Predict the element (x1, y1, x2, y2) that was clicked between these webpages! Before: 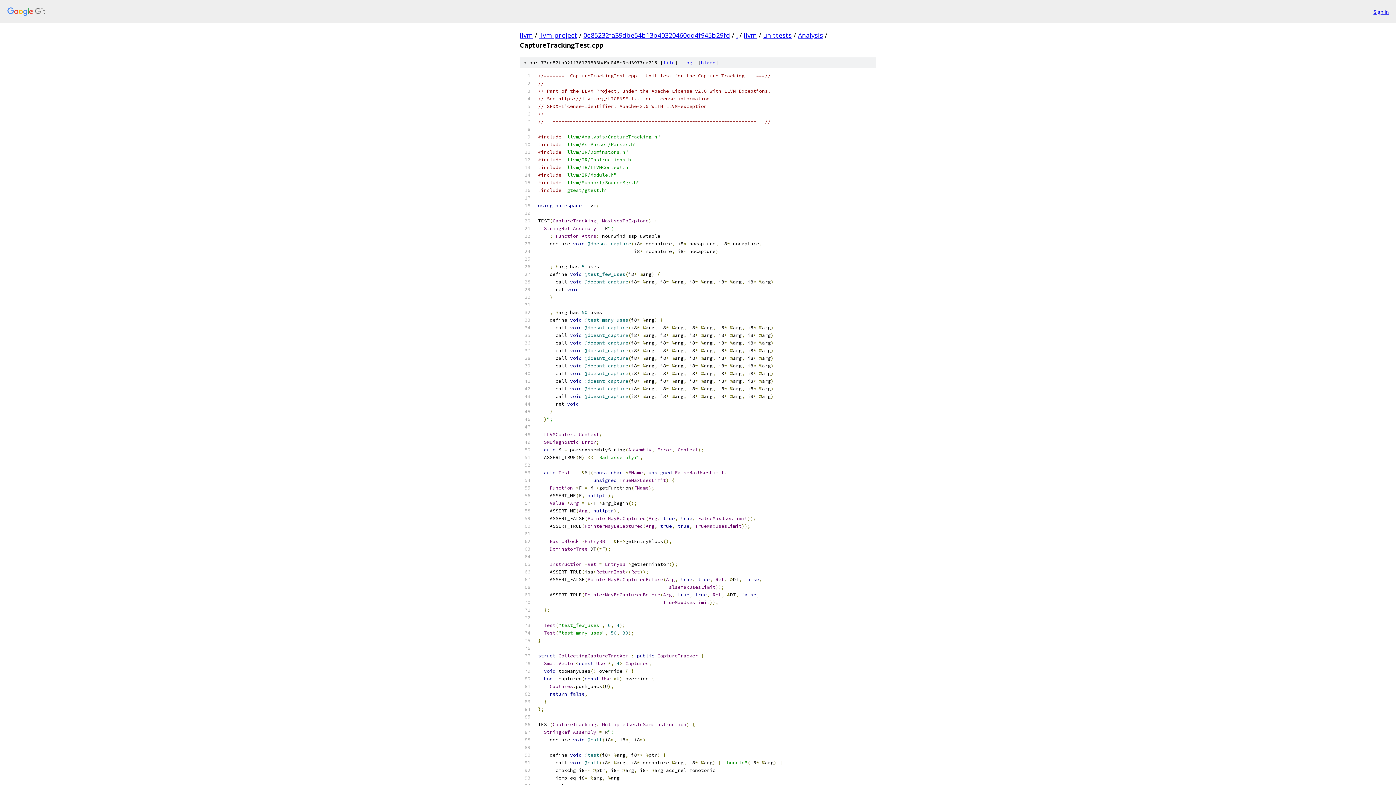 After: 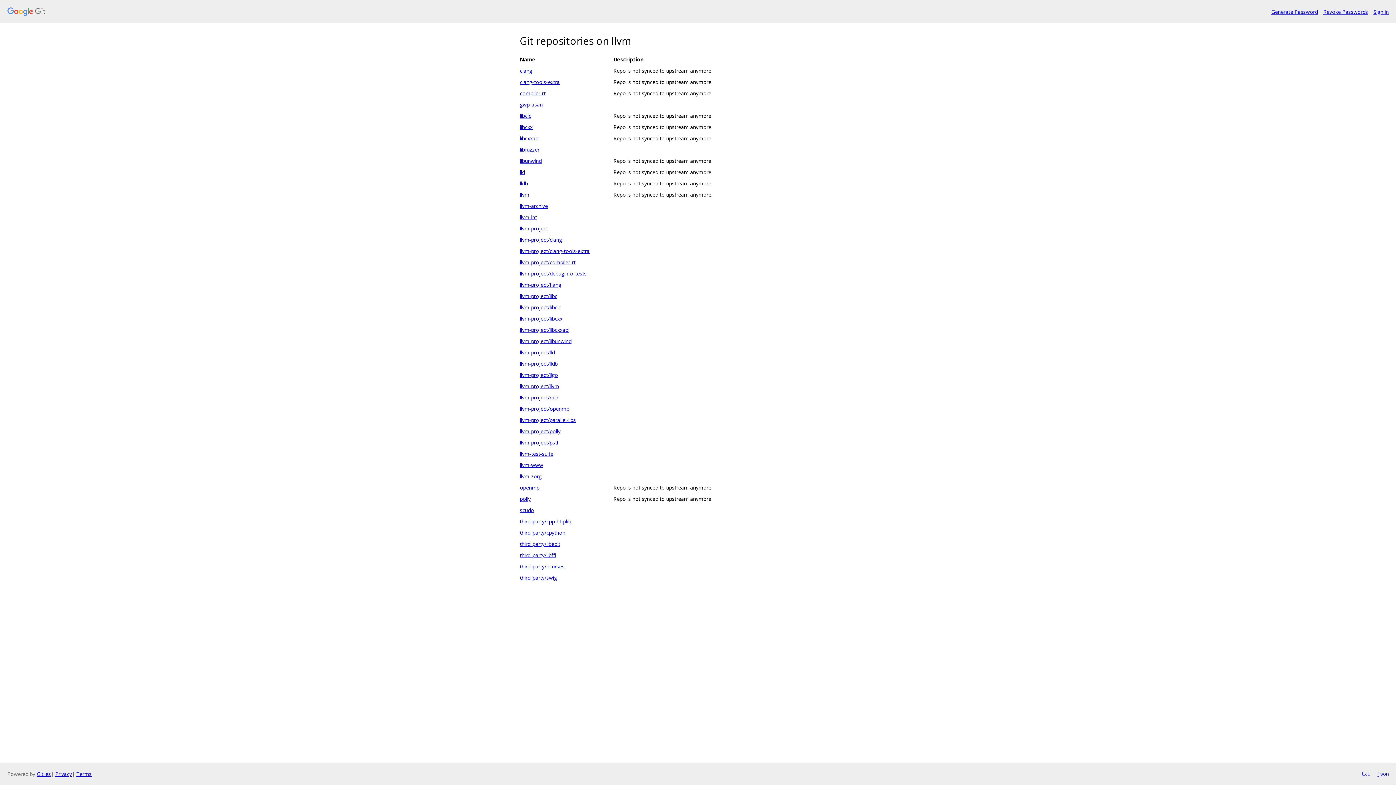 Action: bbox: (520, 30, 533, 39) label: llvm